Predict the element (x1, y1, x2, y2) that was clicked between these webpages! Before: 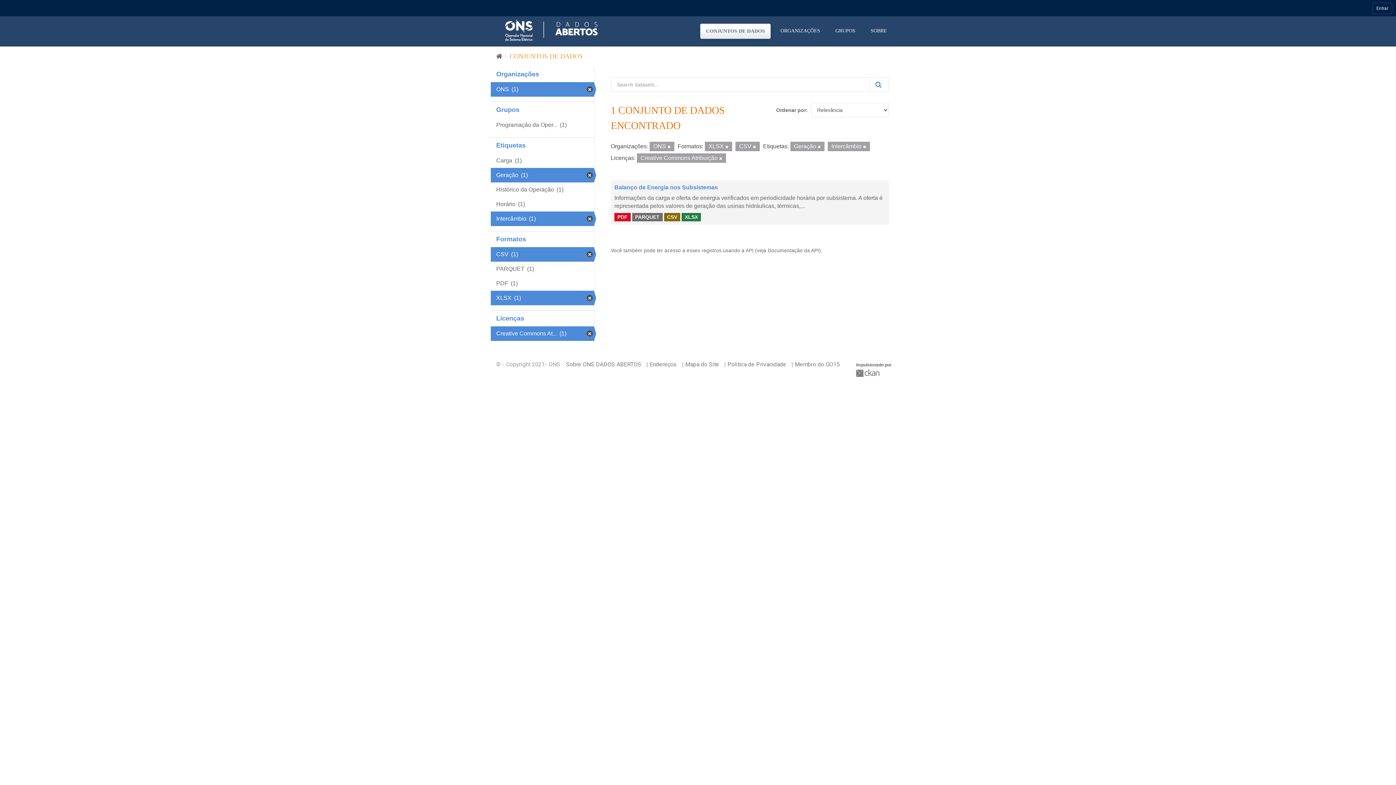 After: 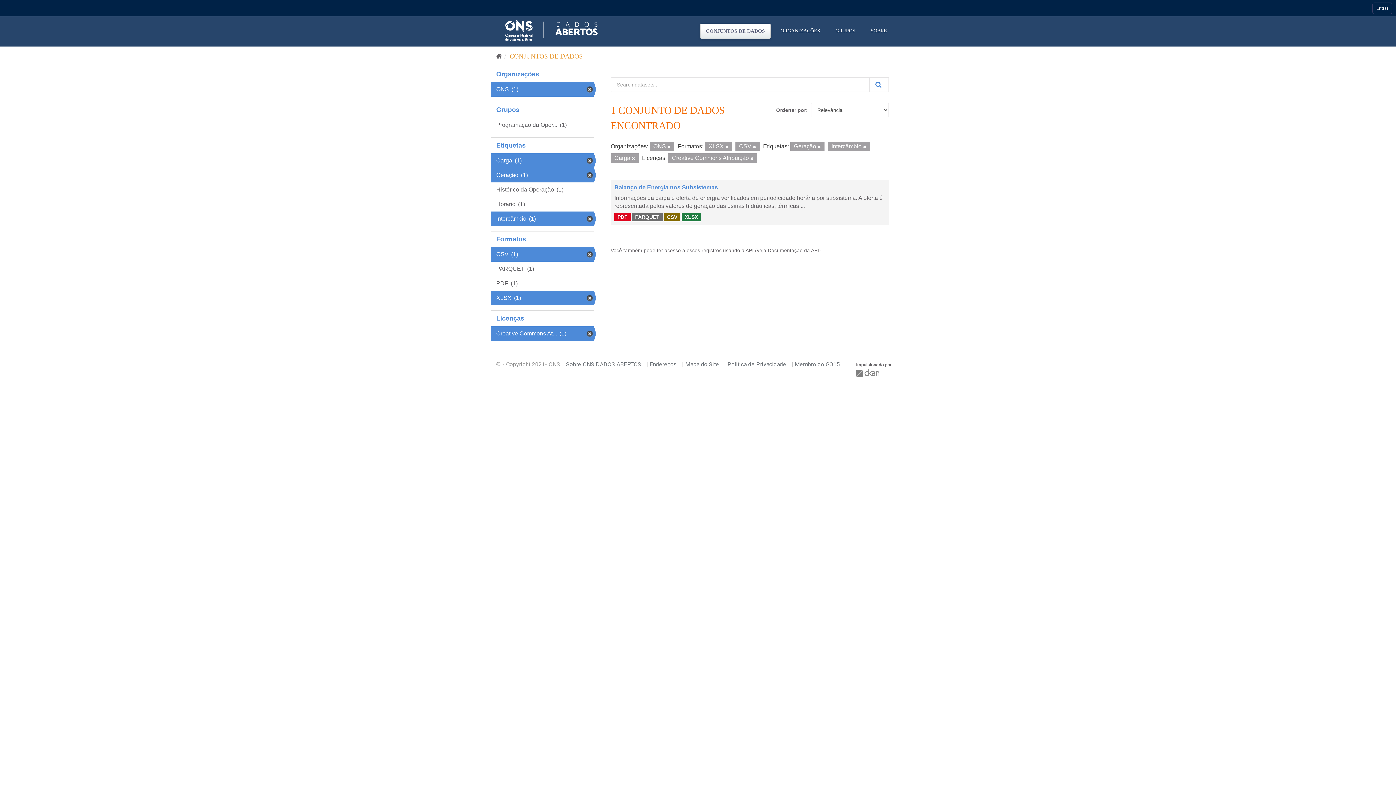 Action: label: Carga (1) bbox: (490, 153, 594, 168)